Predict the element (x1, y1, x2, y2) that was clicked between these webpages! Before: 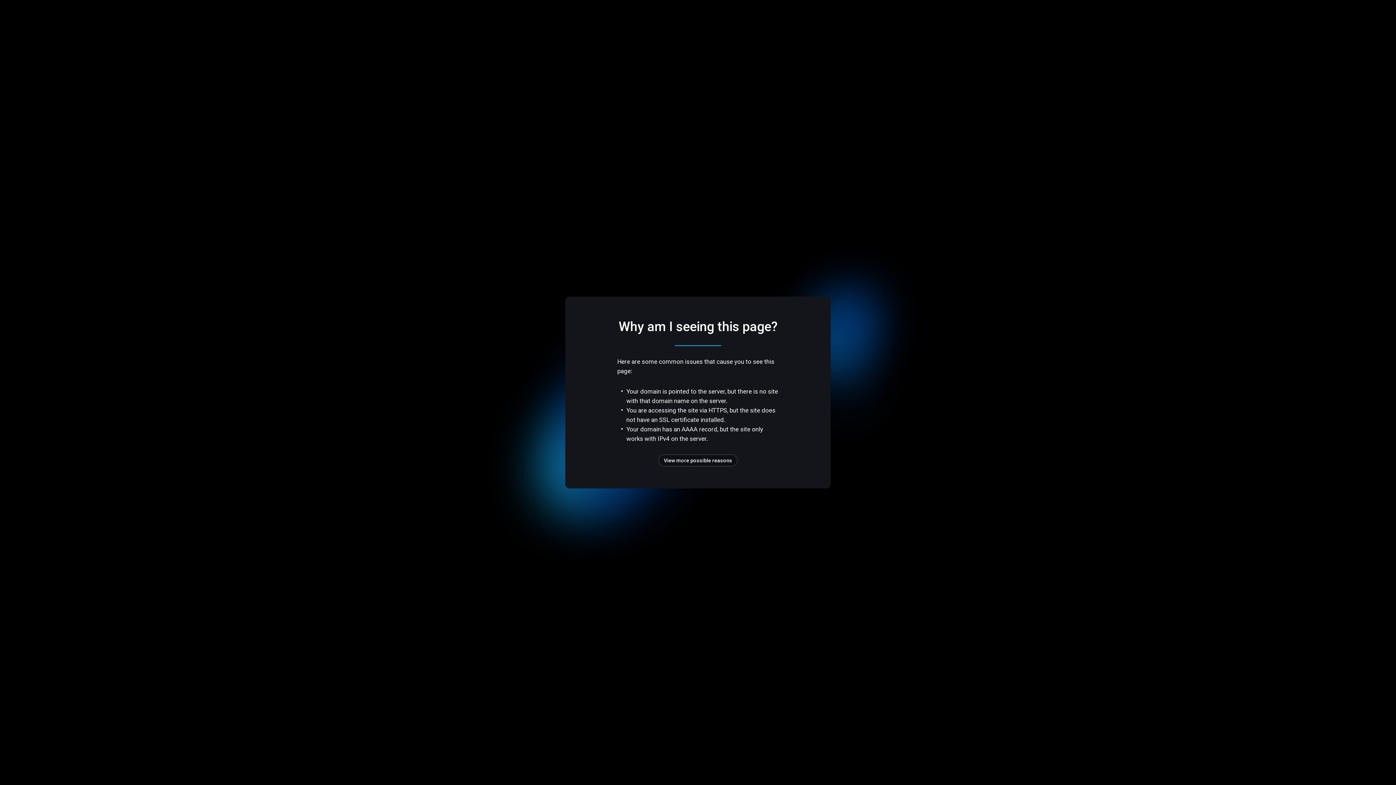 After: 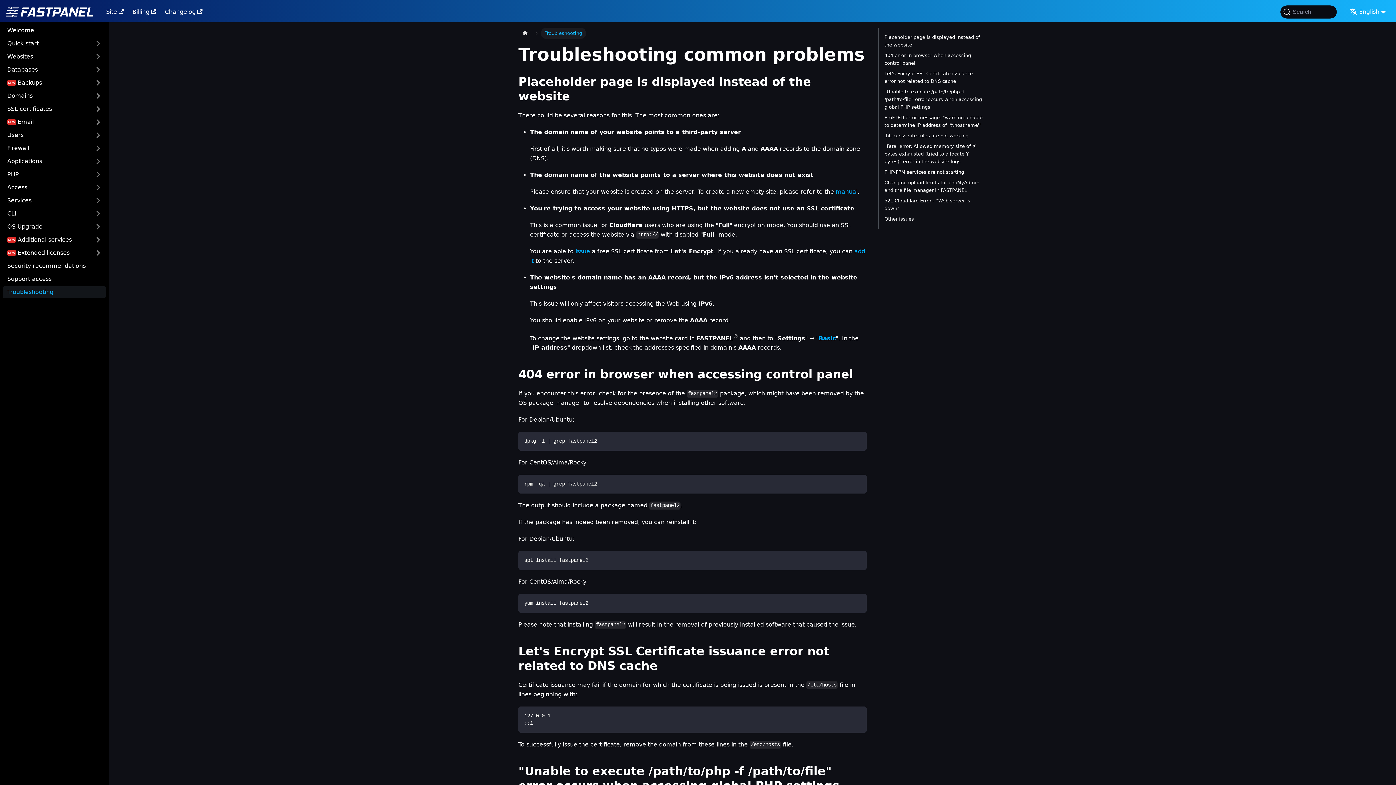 Action: label: View more possible reasons bbox: (658, 454, 737, 466)